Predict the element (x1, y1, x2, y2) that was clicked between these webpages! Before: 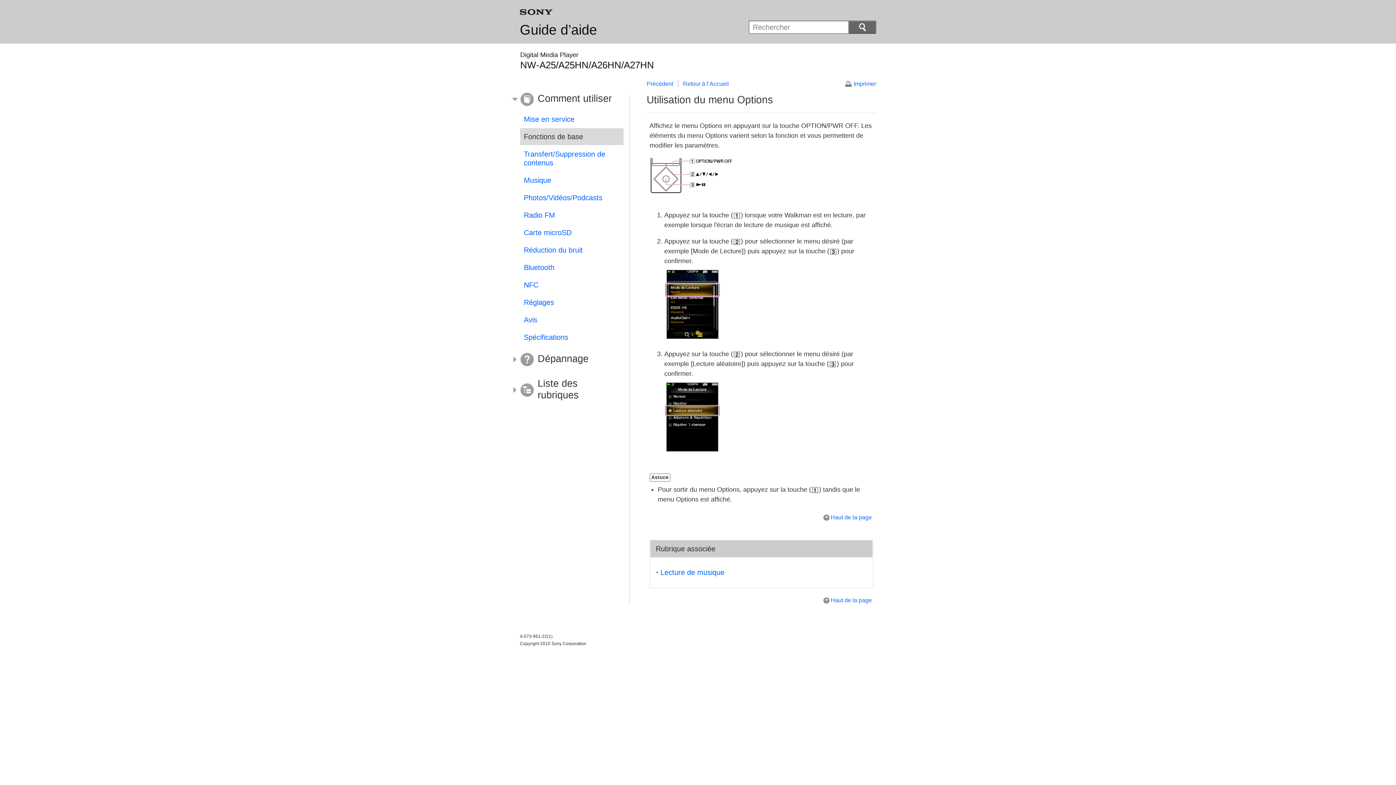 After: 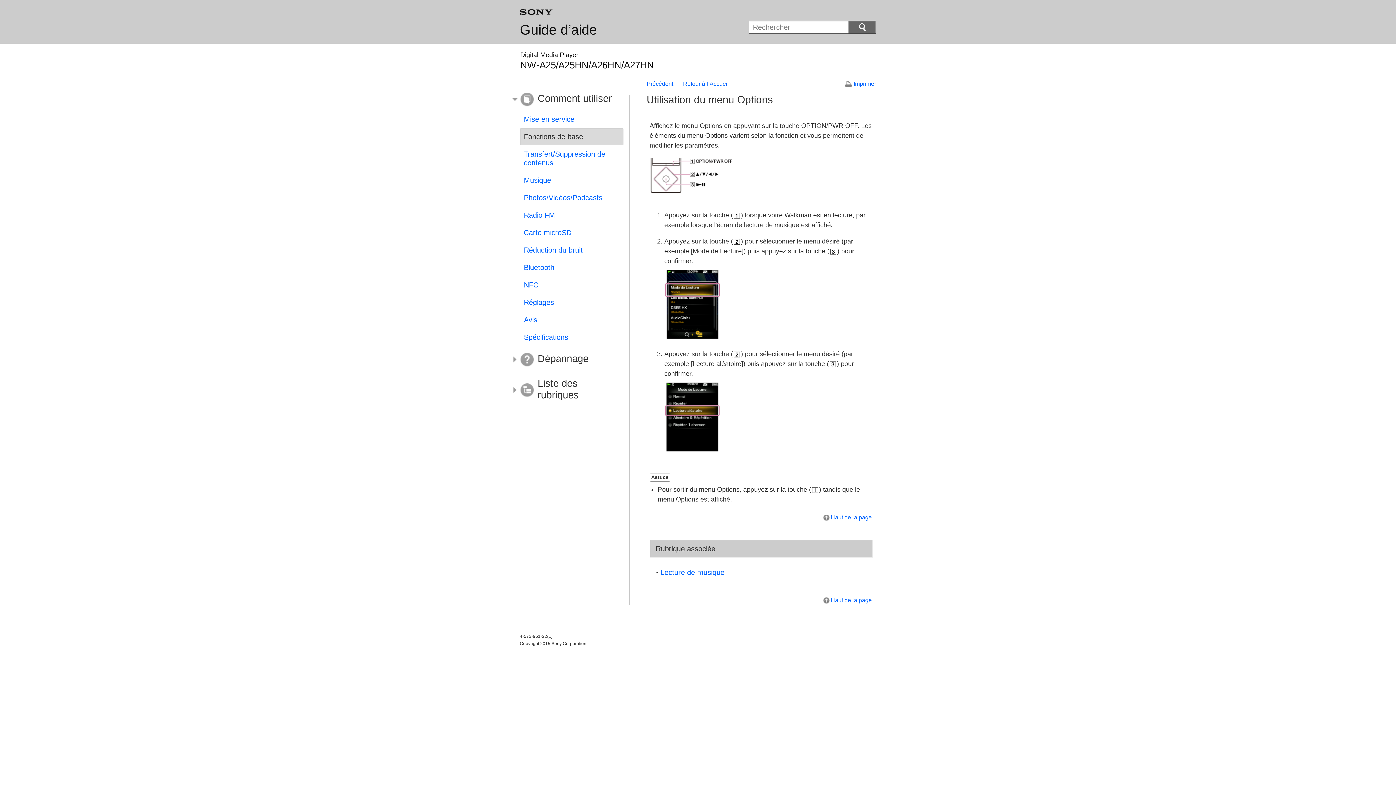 Action: bbox: (822, 514, 872, 522) label: Haut de la page